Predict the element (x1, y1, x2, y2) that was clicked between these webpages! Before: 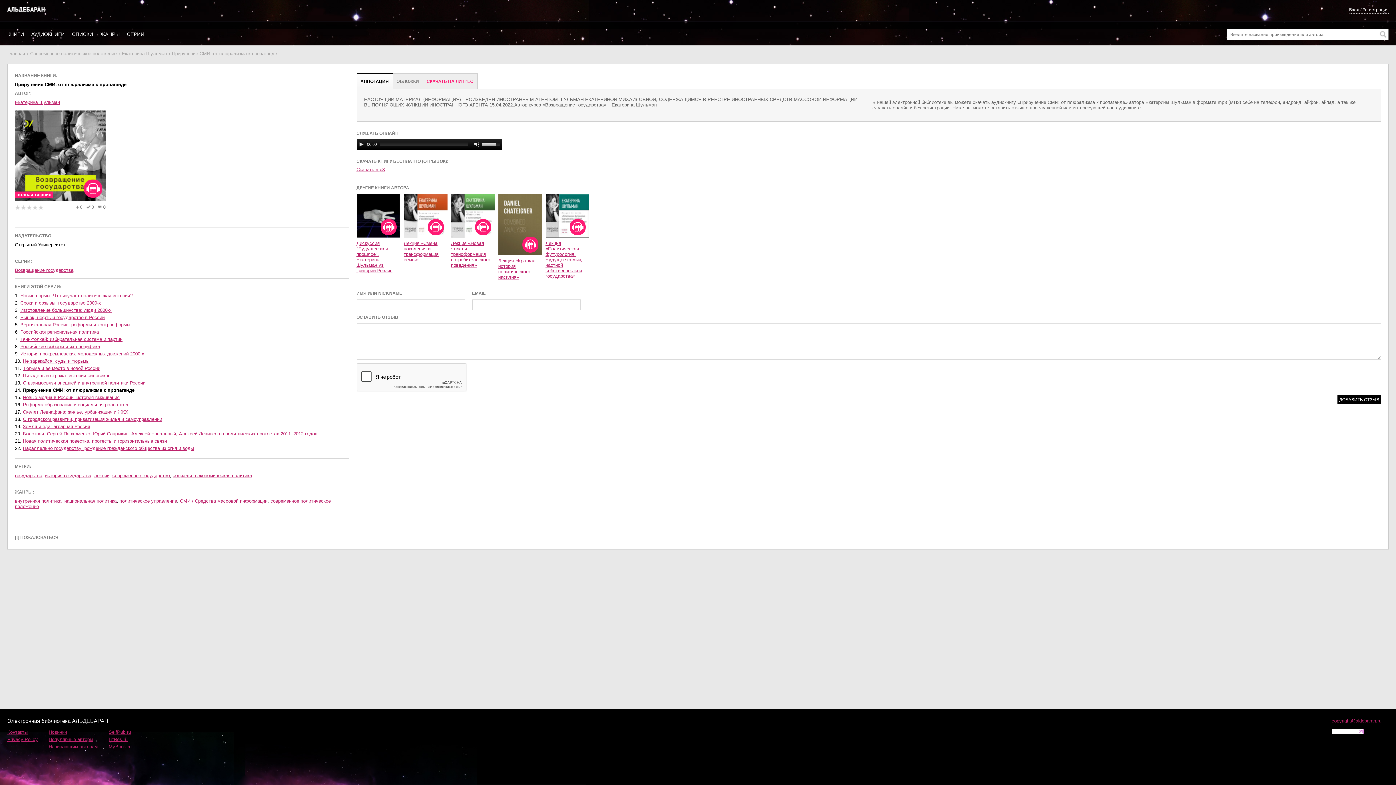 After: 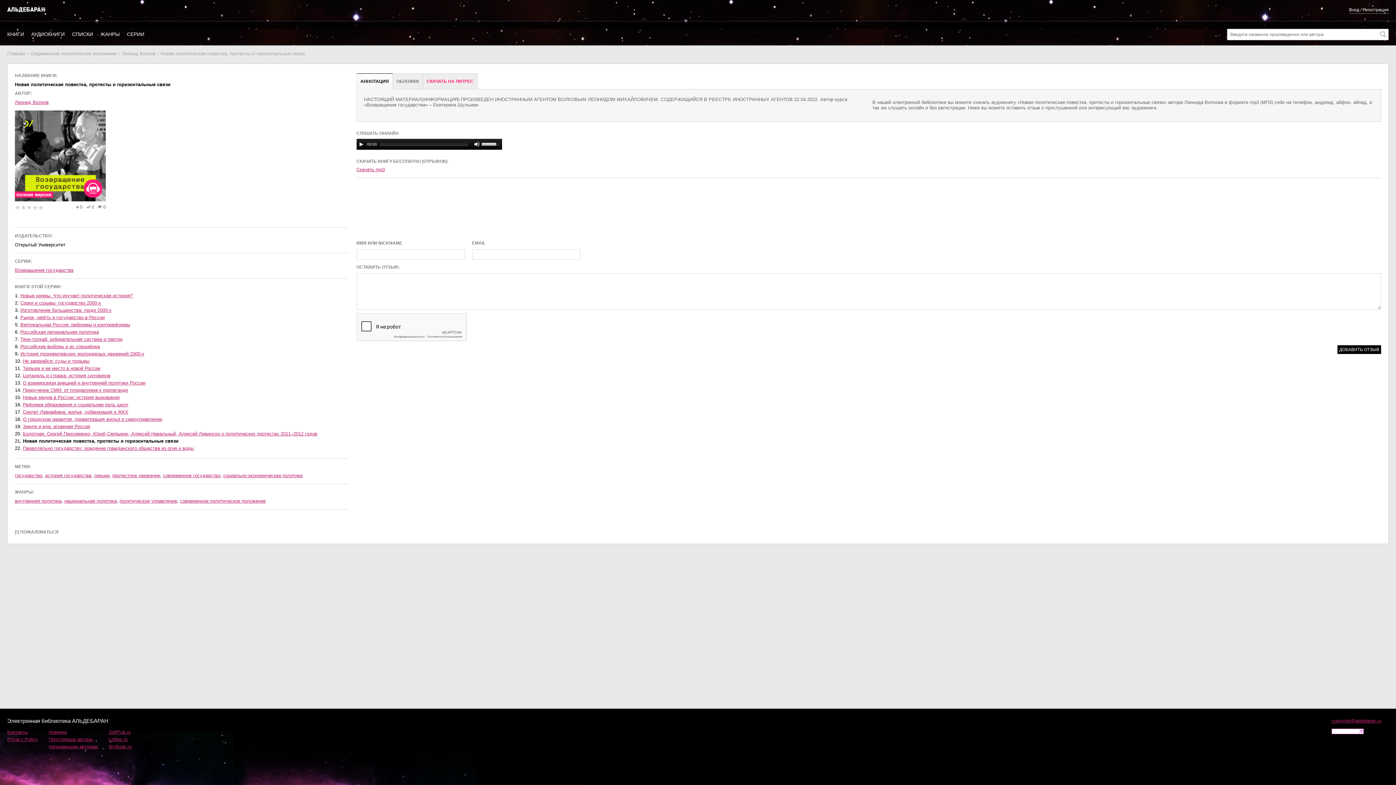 Action: label: Новая политическая повестка, протесты и горизонтальные связи bbox: (22, 438, 166, 444)